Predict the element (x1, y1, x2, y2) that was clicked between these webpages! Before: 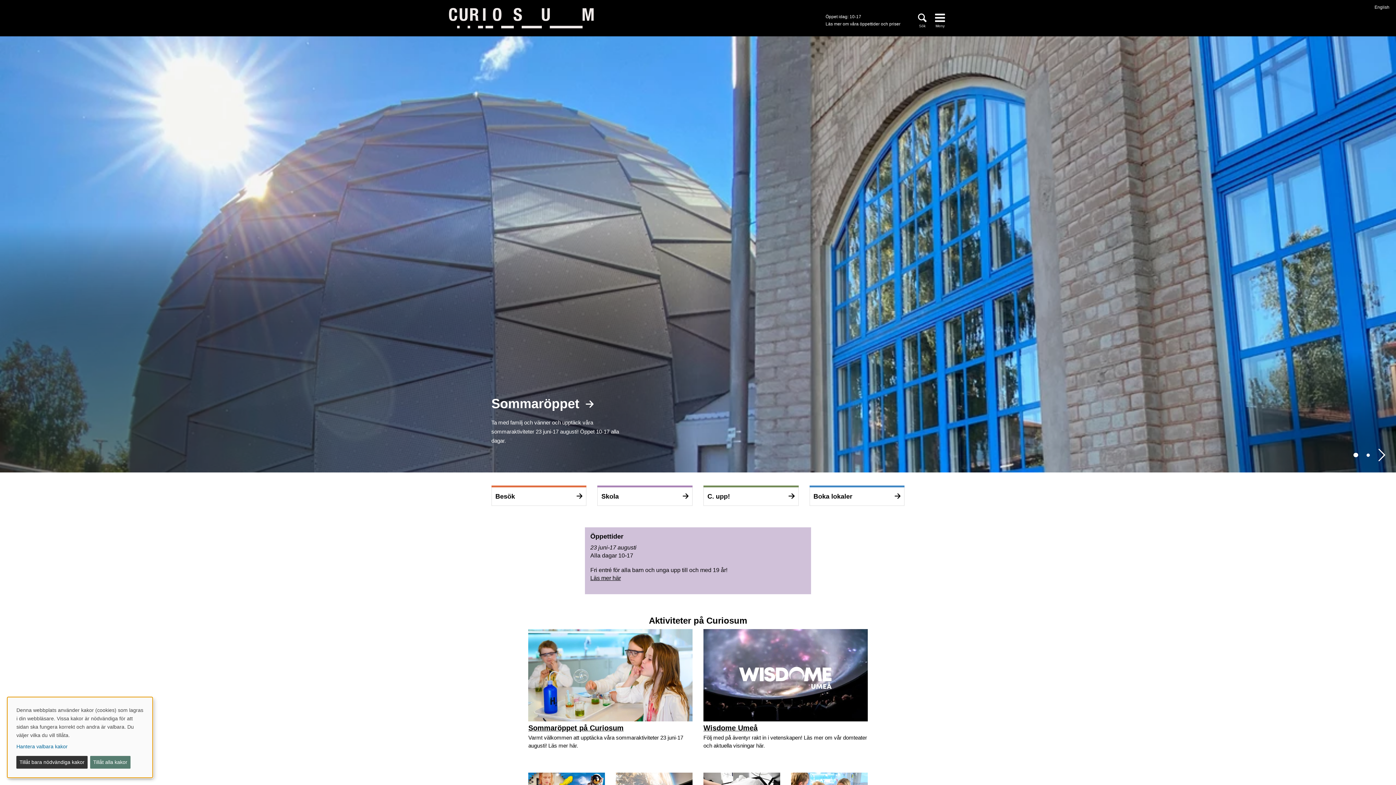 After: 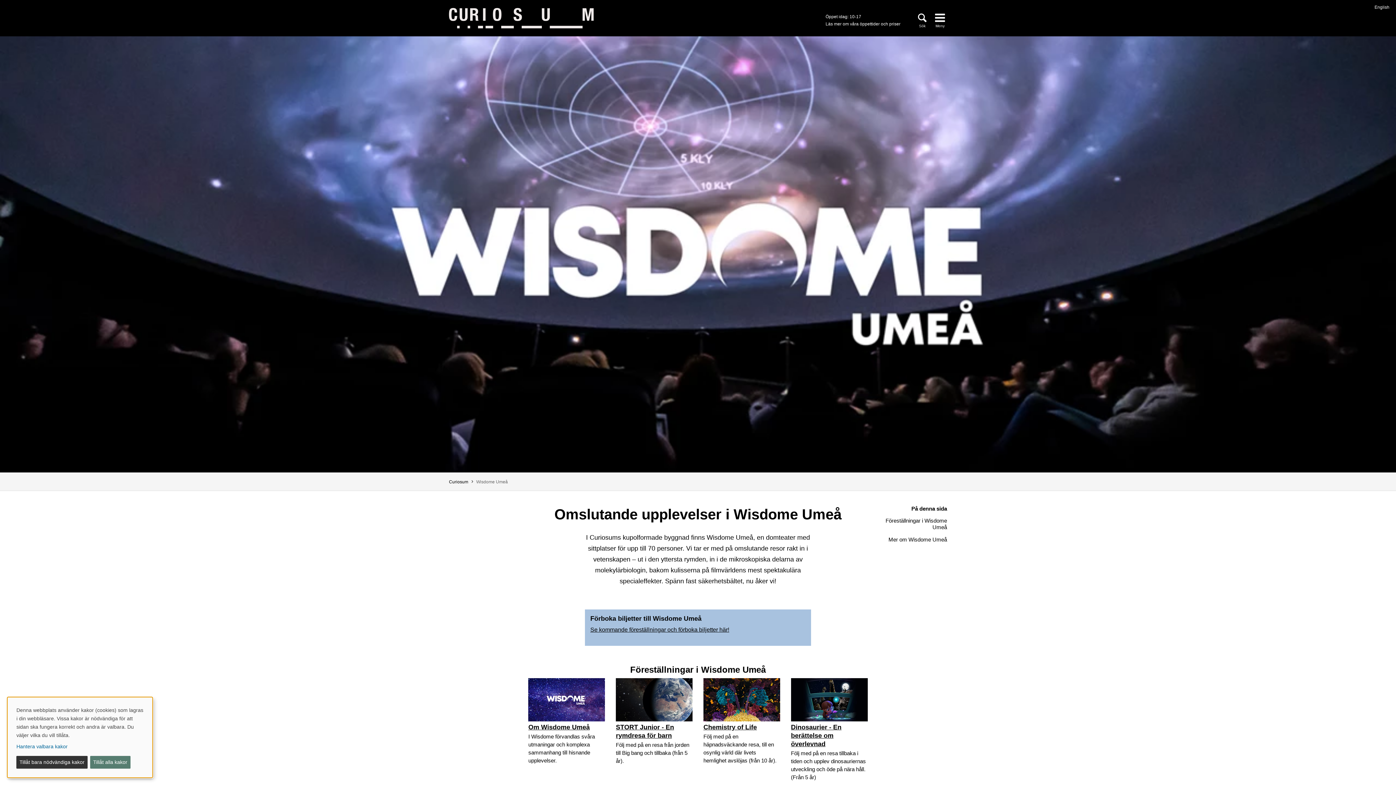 Action: bbox: (703, 629, 867, 733) label: Wisdome Umeå